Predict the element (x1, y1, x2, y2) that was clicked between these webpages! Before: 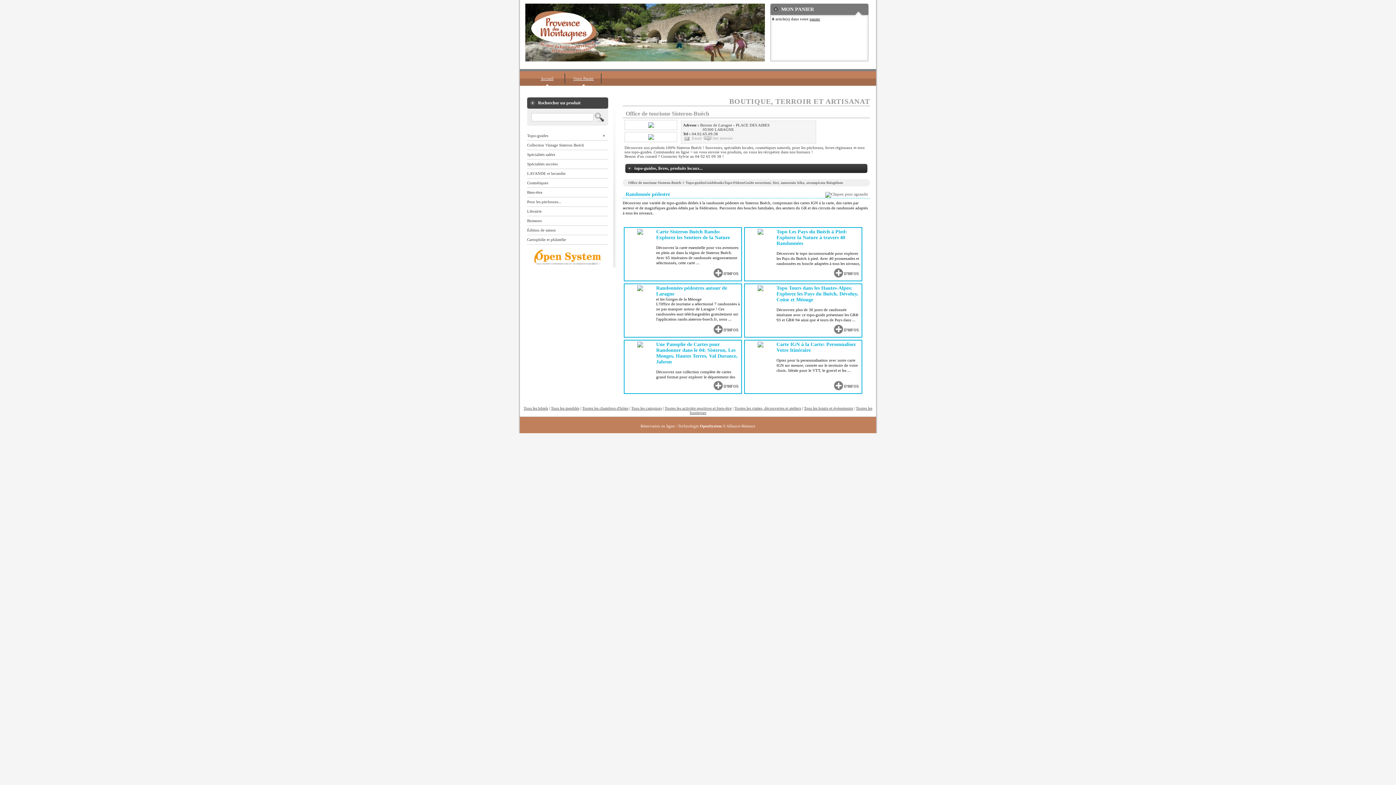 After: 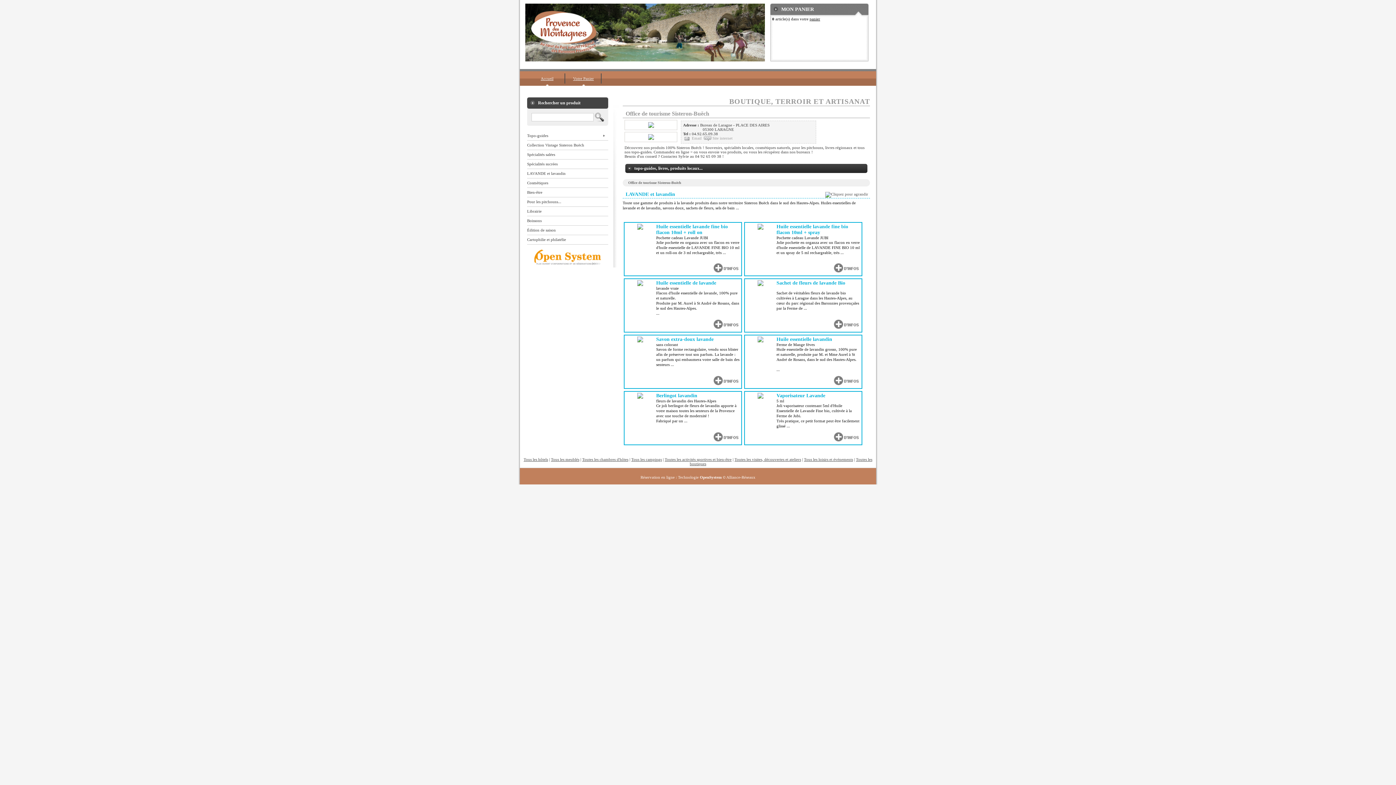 Action: bbox: (527, 169, 608, 178) label: LAVANDE et lavandin